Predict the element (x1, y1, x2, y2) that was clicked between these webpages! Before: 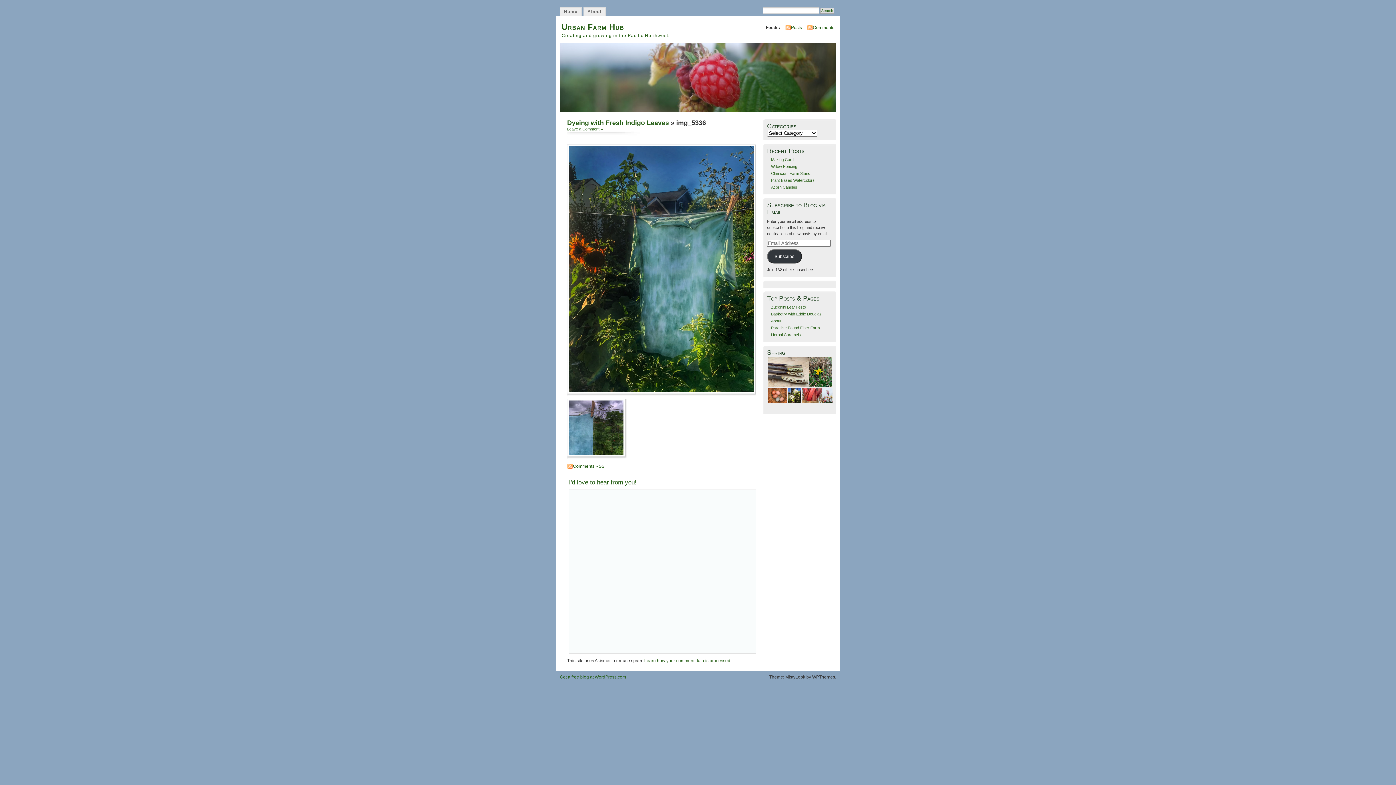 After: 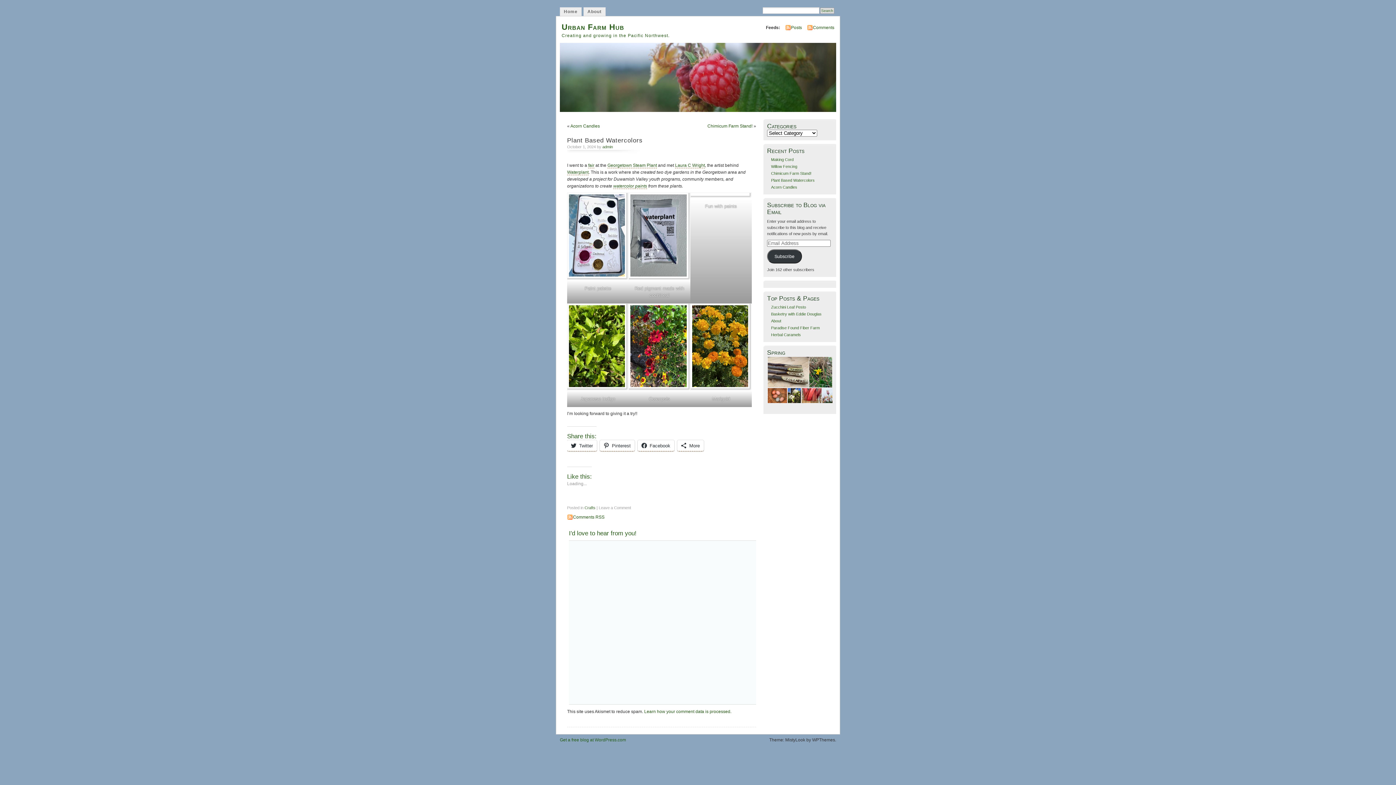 Action: label: Plant Based Watercolors bbox: (771, 178, 814, 182)